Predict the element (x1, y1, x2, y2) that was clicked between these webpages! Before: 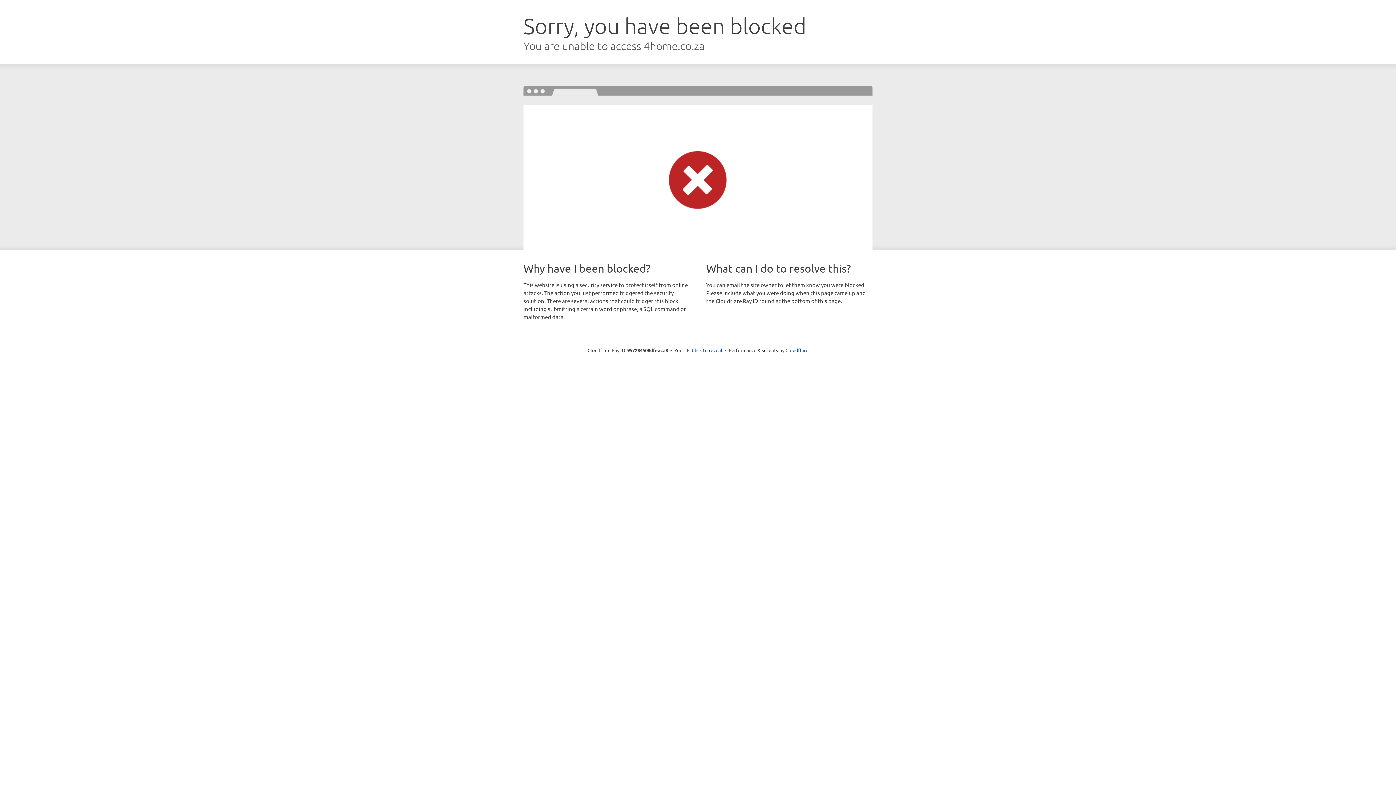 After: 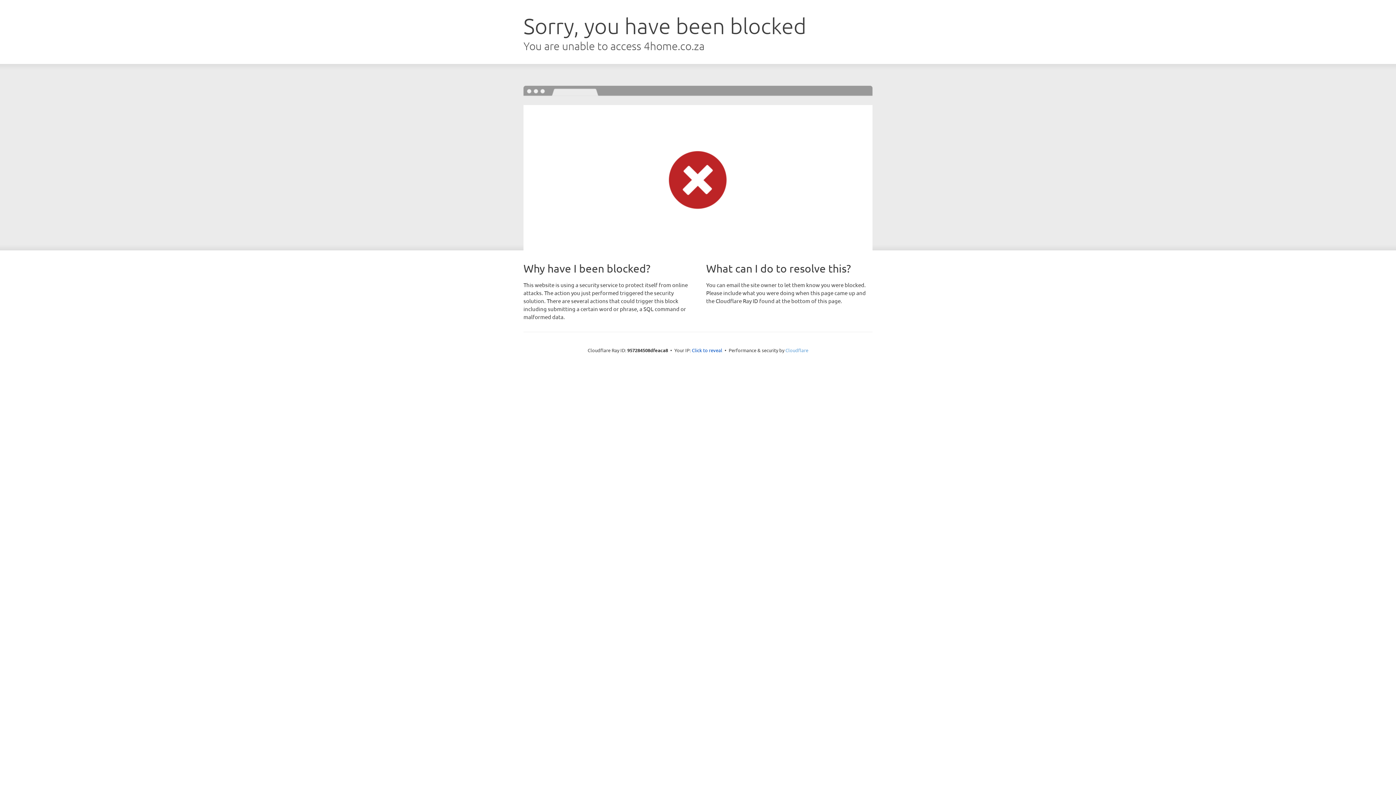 Action: bbox: (785, 347, 808, 353) label: Cloudflare